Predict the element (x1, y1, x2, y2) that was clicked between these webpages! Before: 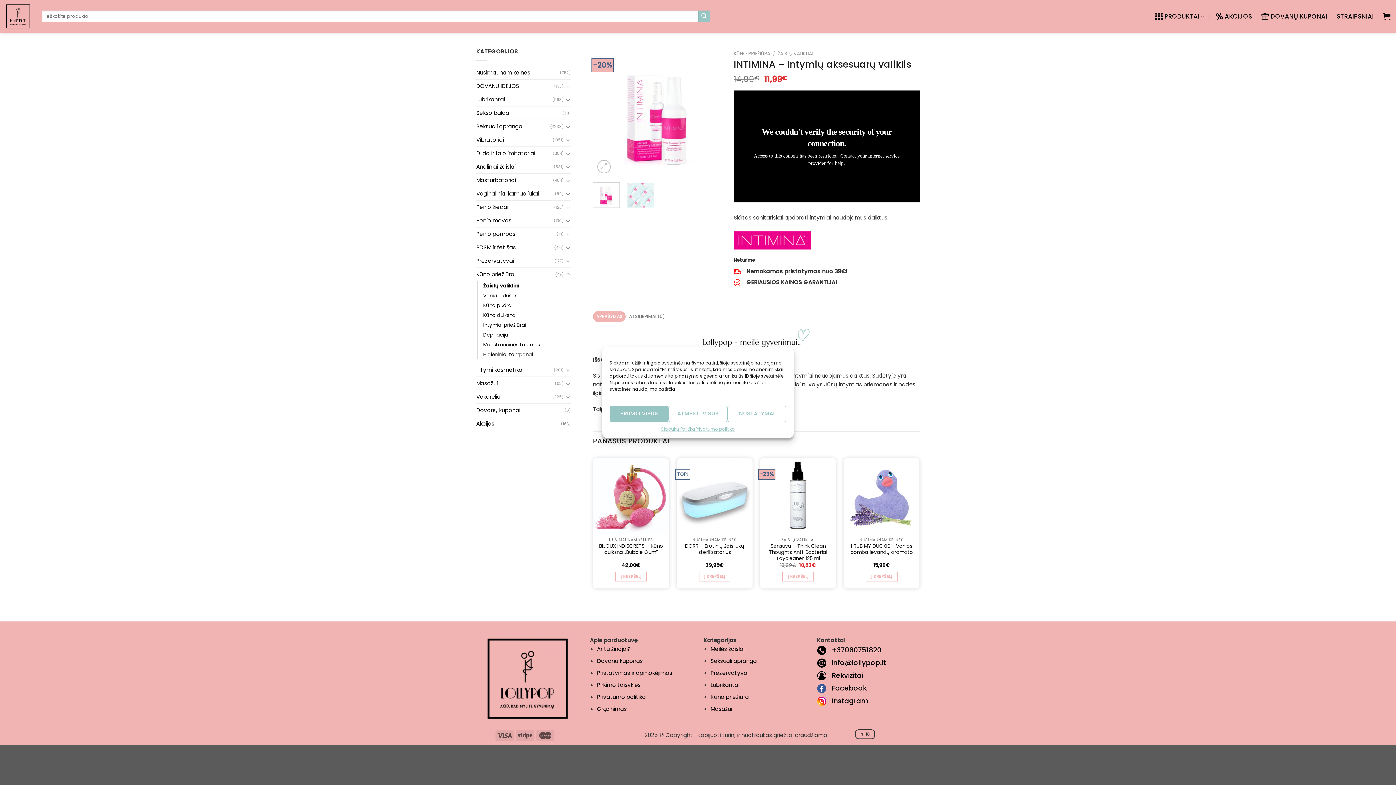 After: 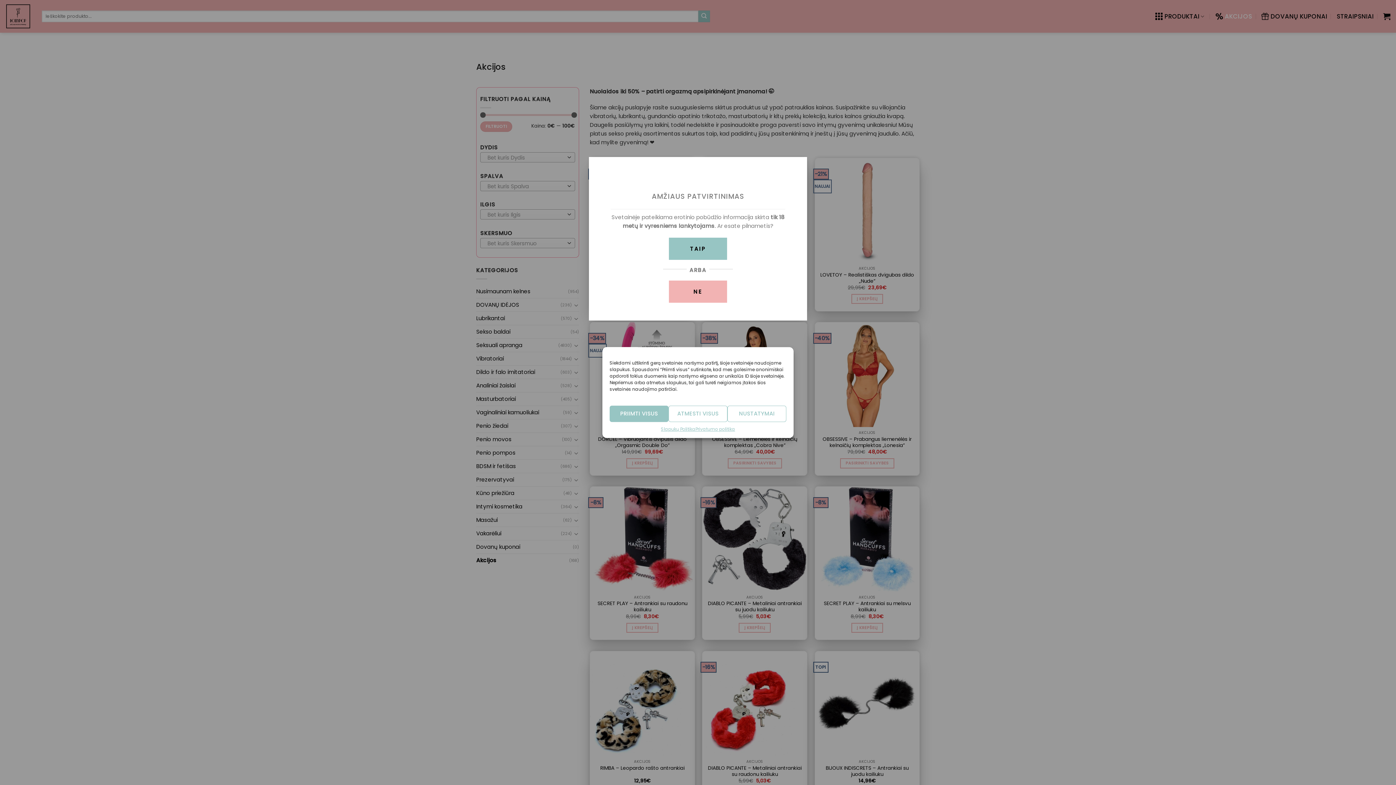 Action: label: Akcijos bbox: (476, 417, 561, 430)